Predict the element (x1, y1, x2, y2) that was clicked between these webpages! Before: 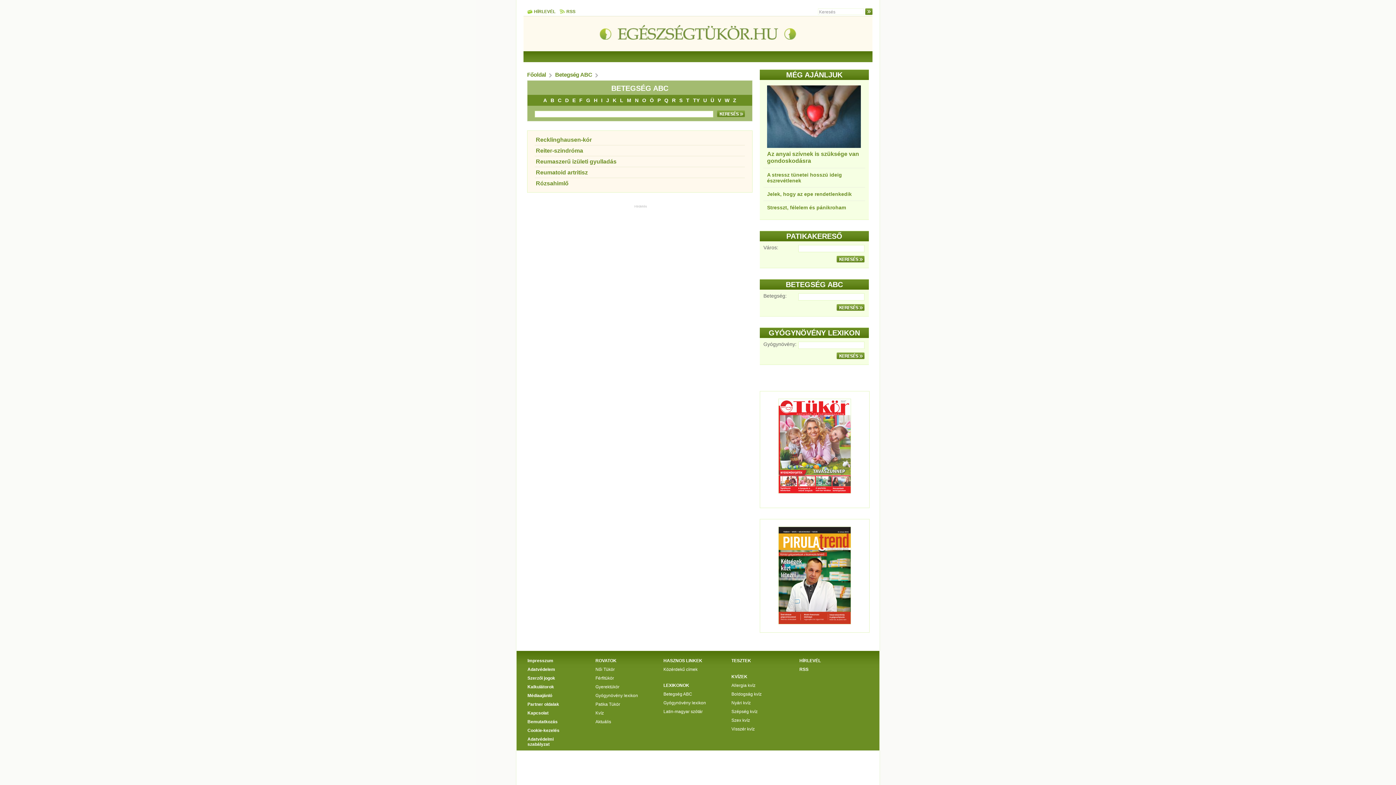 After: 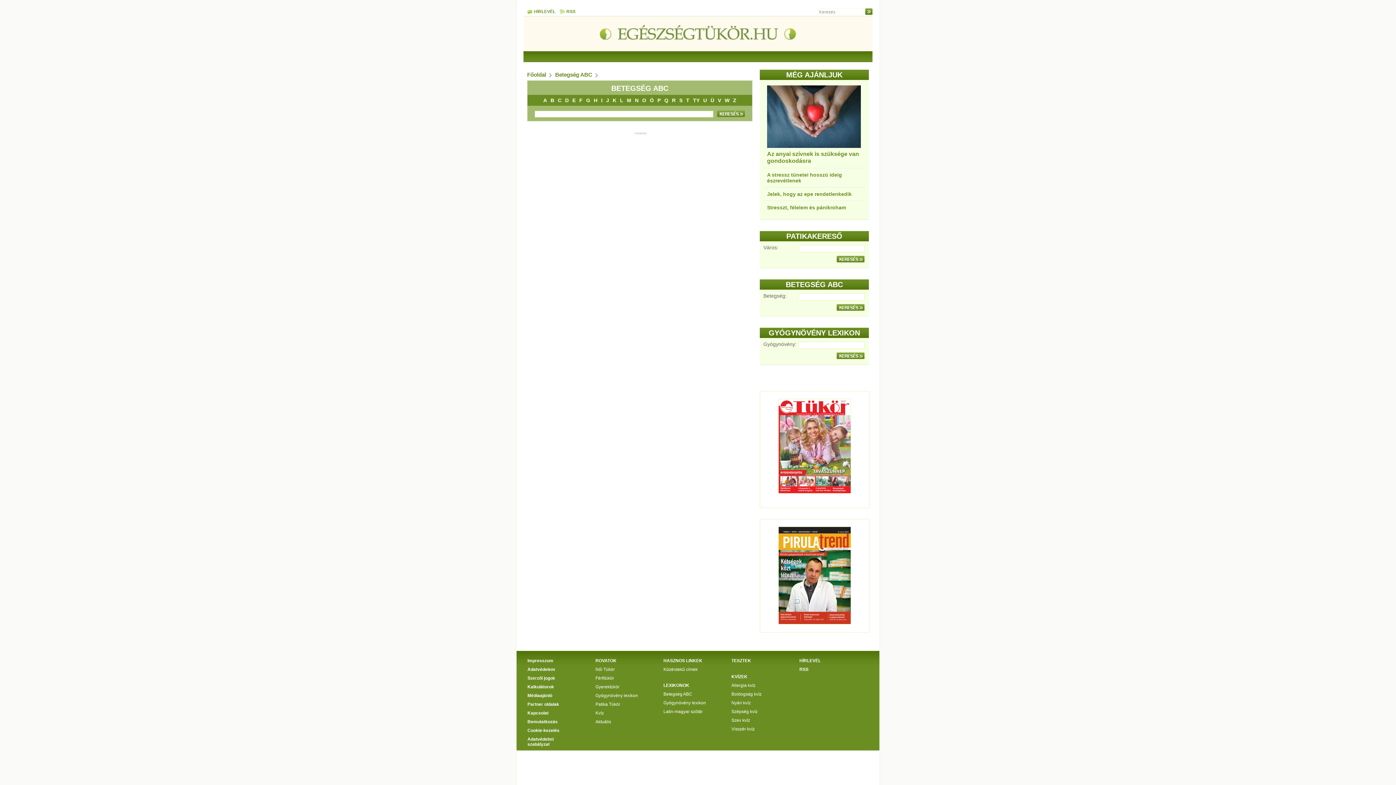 Action: label: Betegség ABC bbox: (553, 71, 593, 78)